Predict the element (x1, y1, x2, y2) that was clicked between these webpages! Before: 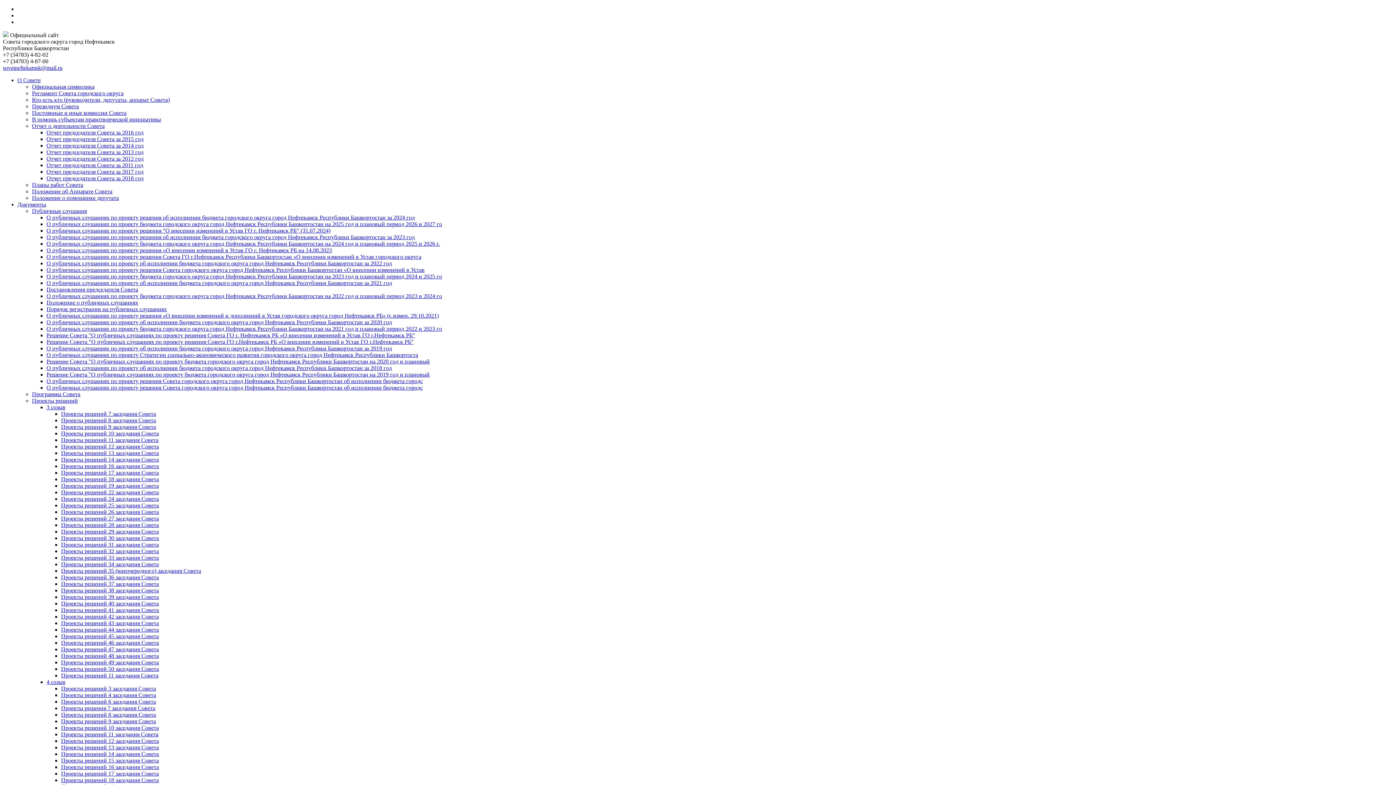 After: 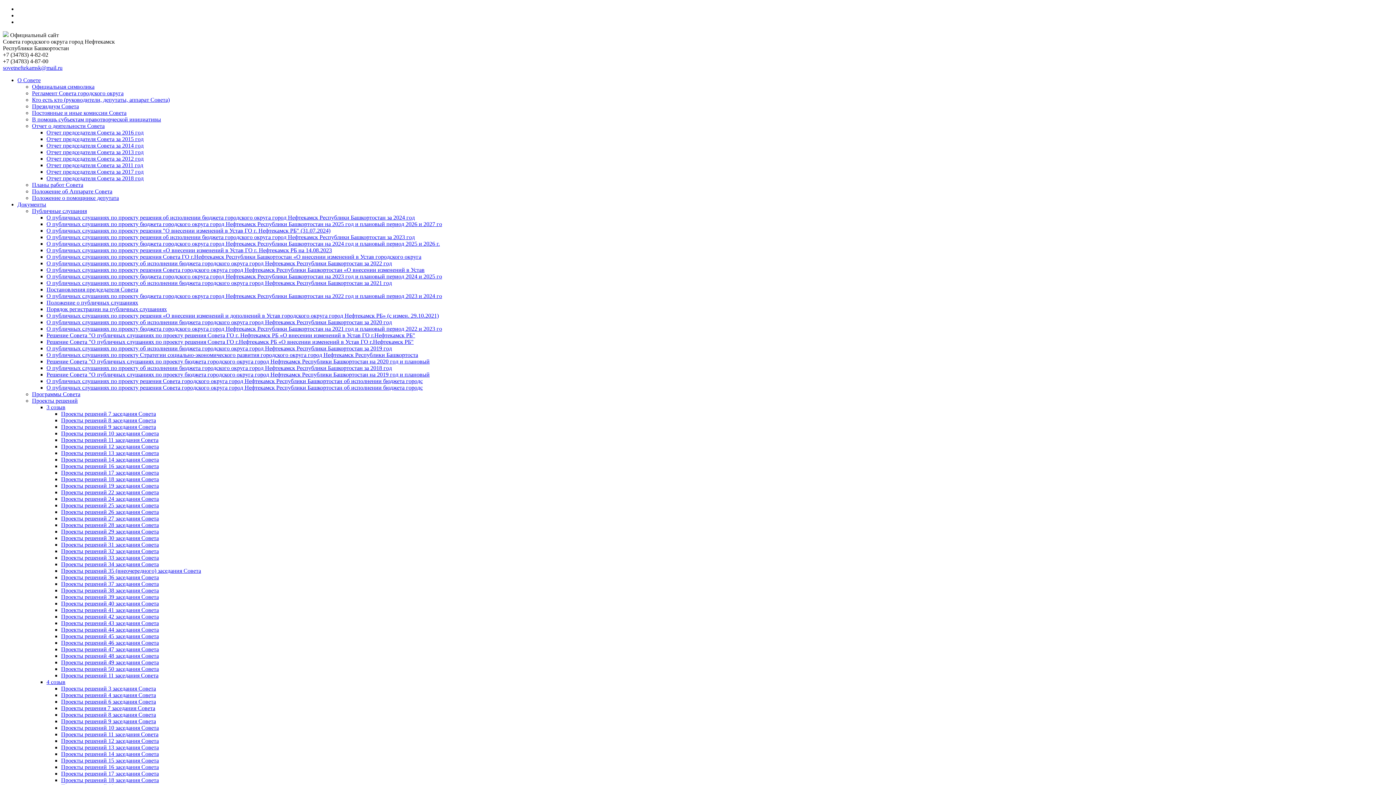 Action: label: Проекты решений 25 заседания Совета bbox: (61, 502, 158, 508)